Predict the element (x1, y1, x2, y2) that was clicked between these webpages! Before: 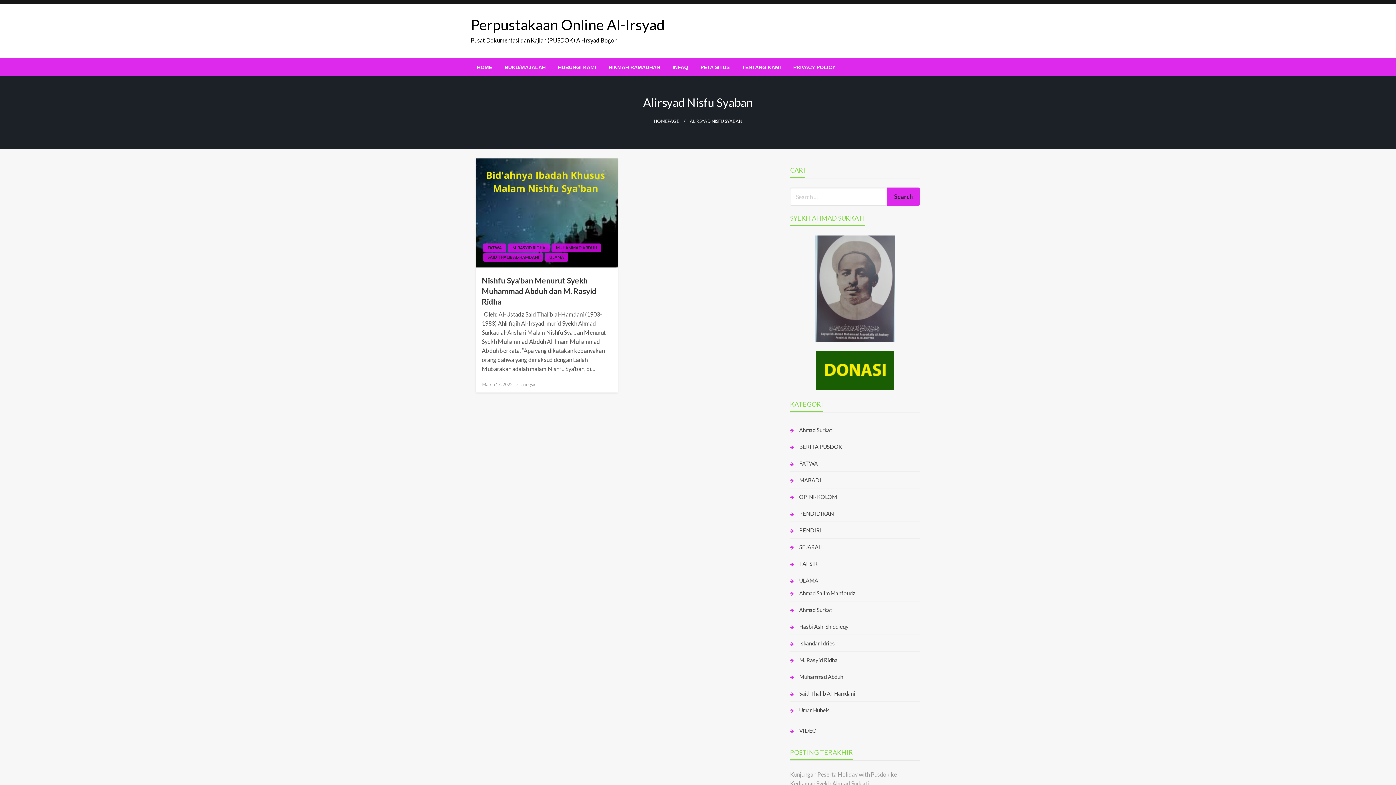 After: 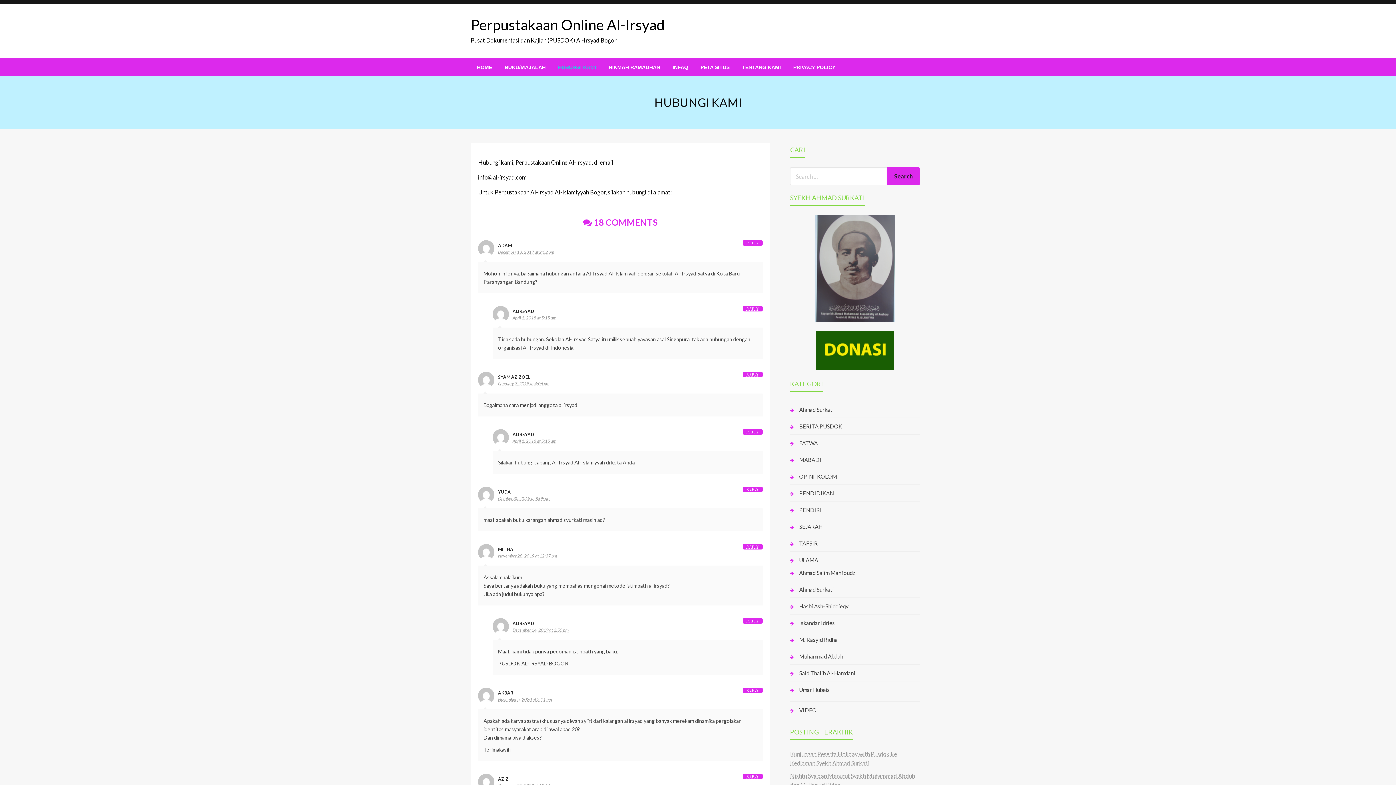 Action: bbox: (552, 58, 602, 76) label: HUBUNGI KAMI